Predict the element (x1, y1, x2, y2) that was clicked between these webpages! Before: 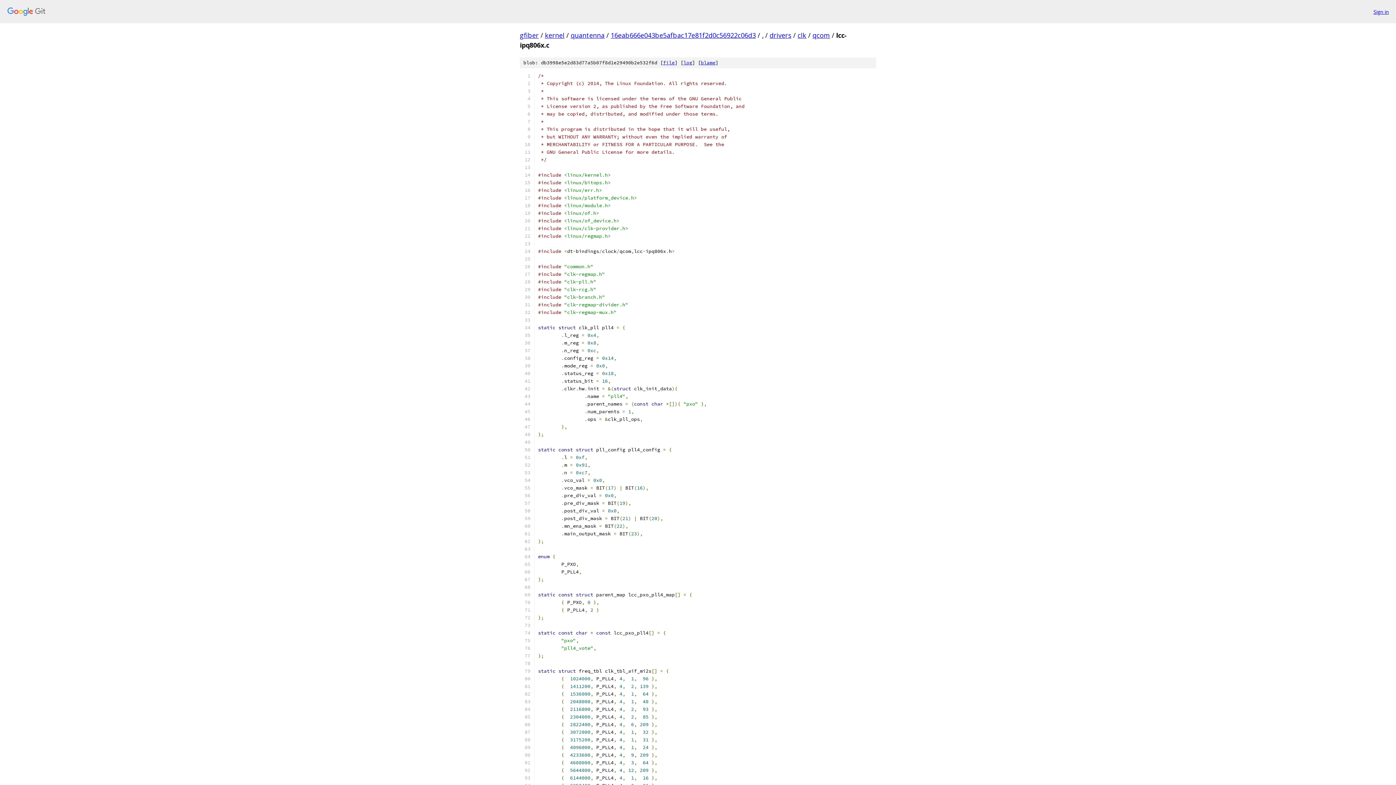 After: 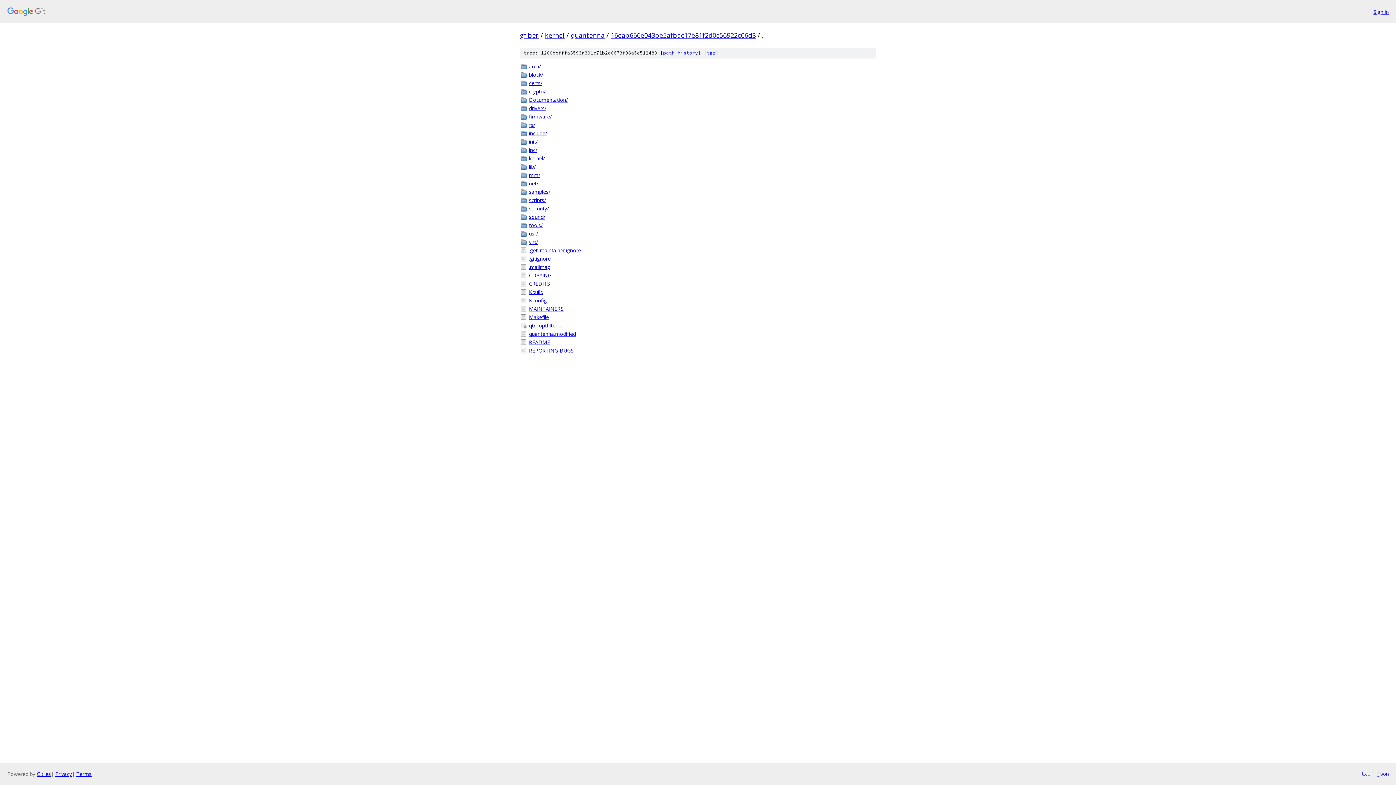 Action: label: . bbox: (762, 30, 763, 39)